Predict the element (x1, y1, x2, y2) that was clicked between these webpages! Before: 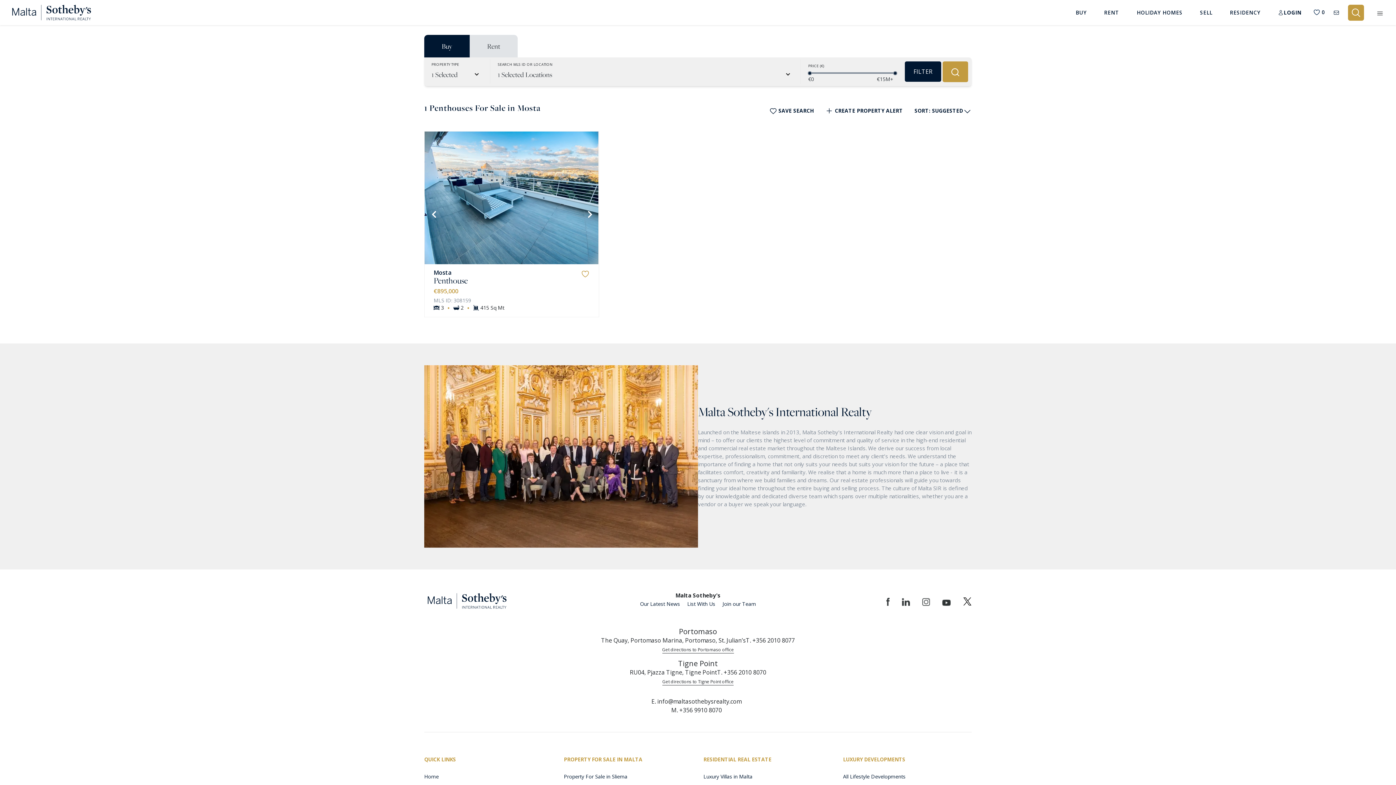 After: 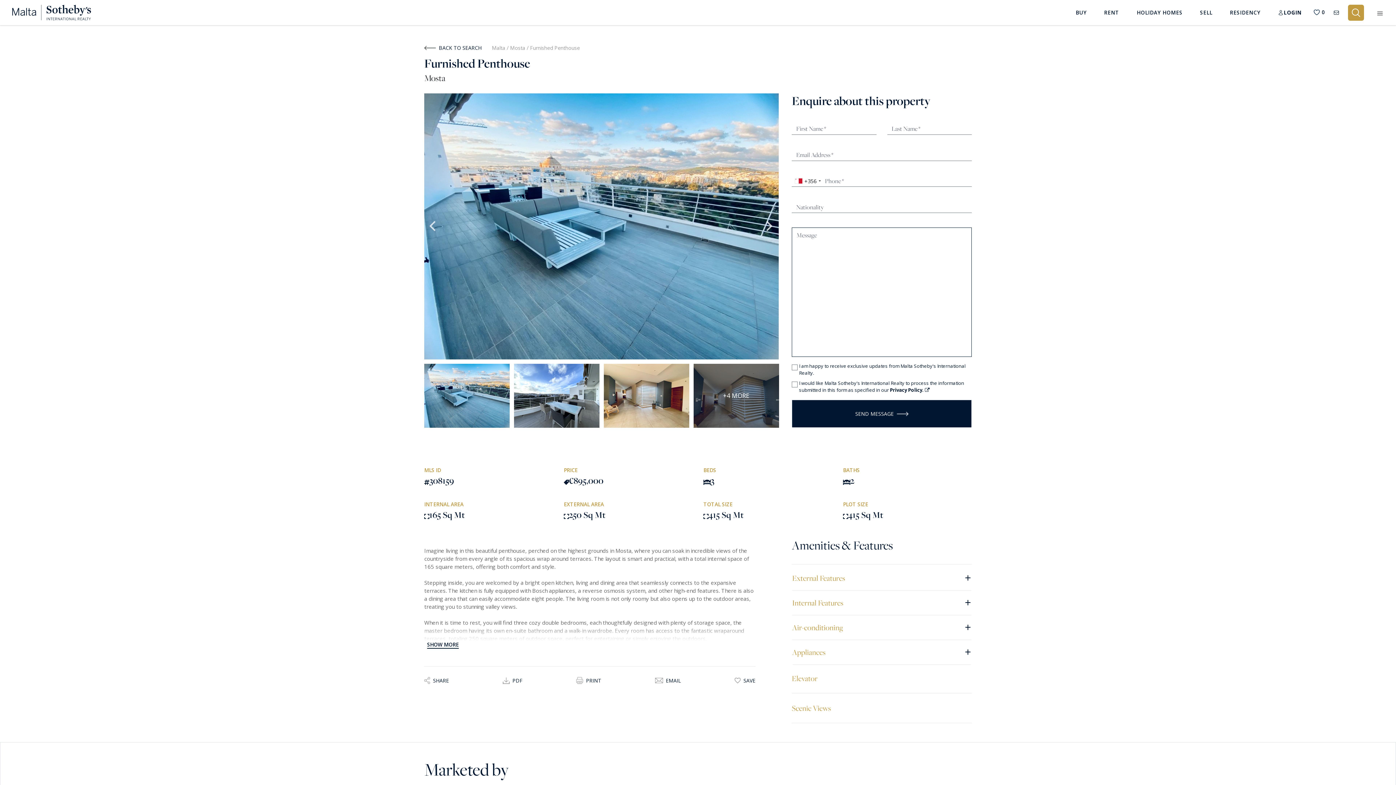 Action: label: Penthouse bbox: (433, 276, 589, 285)